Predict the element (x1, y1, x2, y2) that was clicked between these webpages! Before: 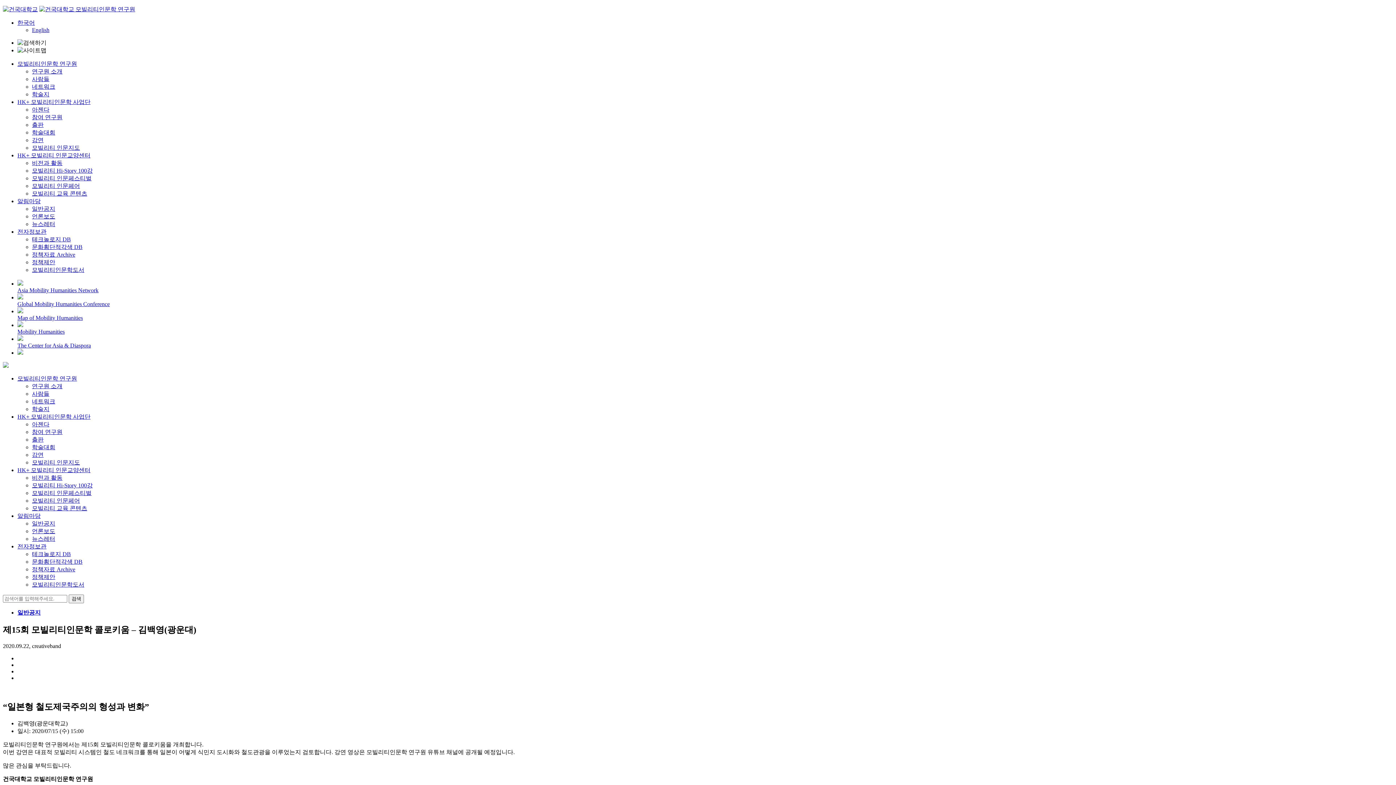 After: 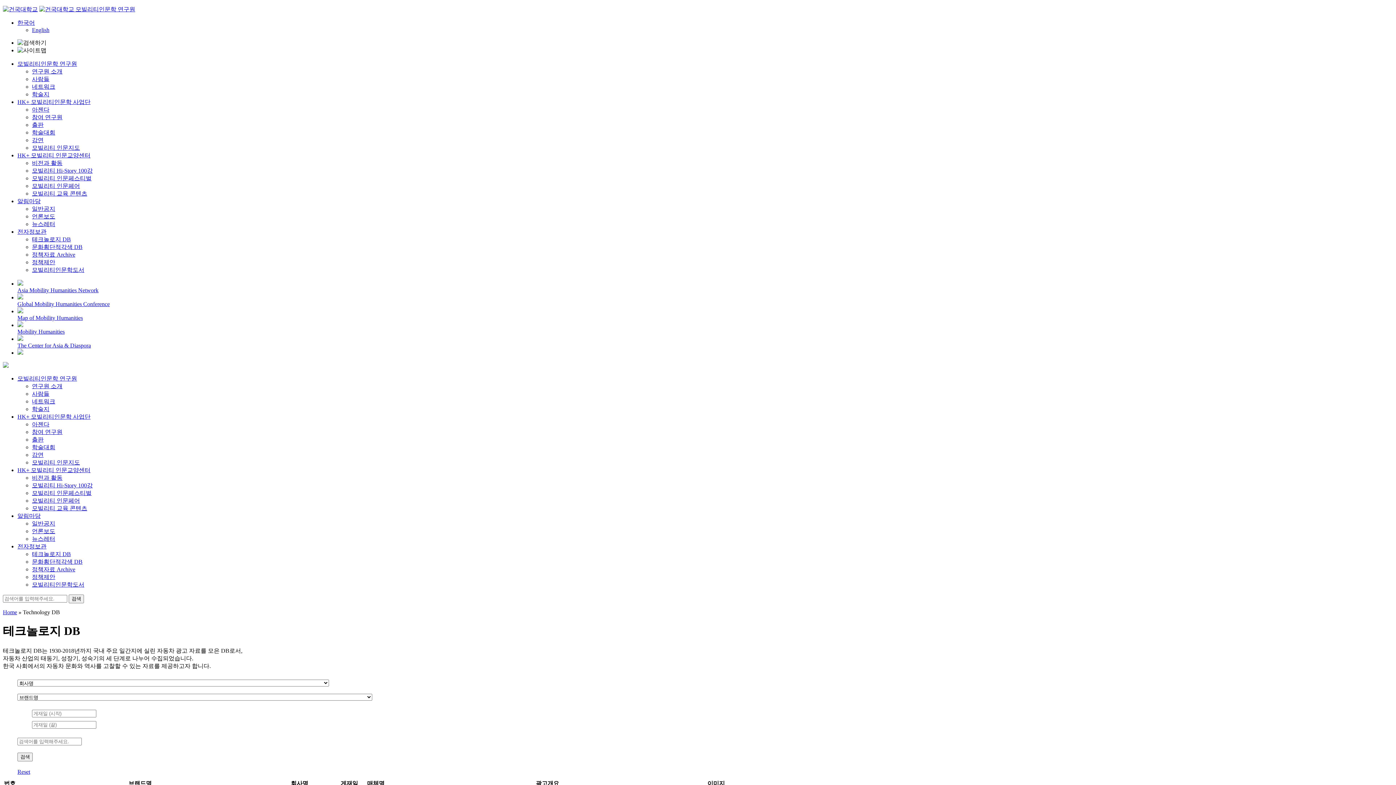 Action: label: 테크놀로지 DB bbox: (32, 236, 70, 242)